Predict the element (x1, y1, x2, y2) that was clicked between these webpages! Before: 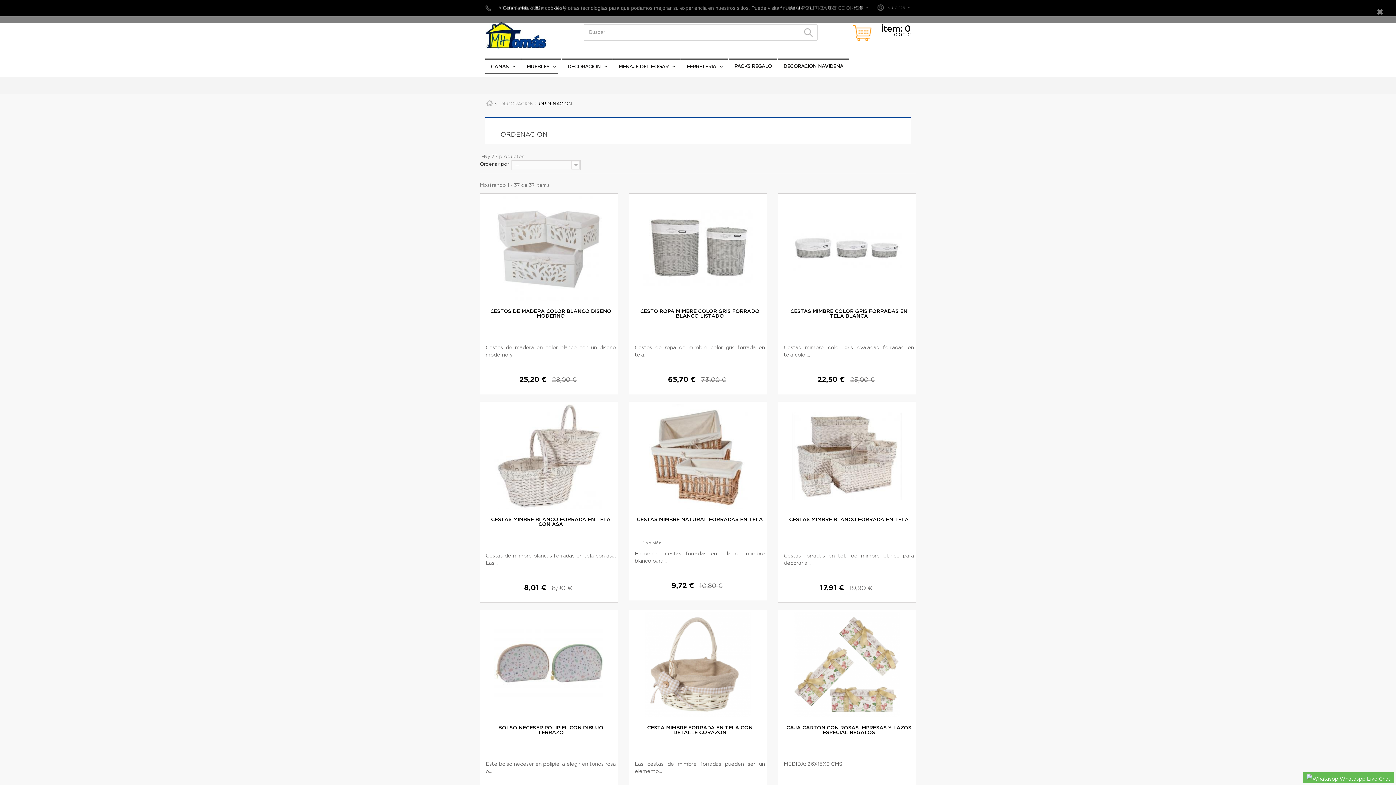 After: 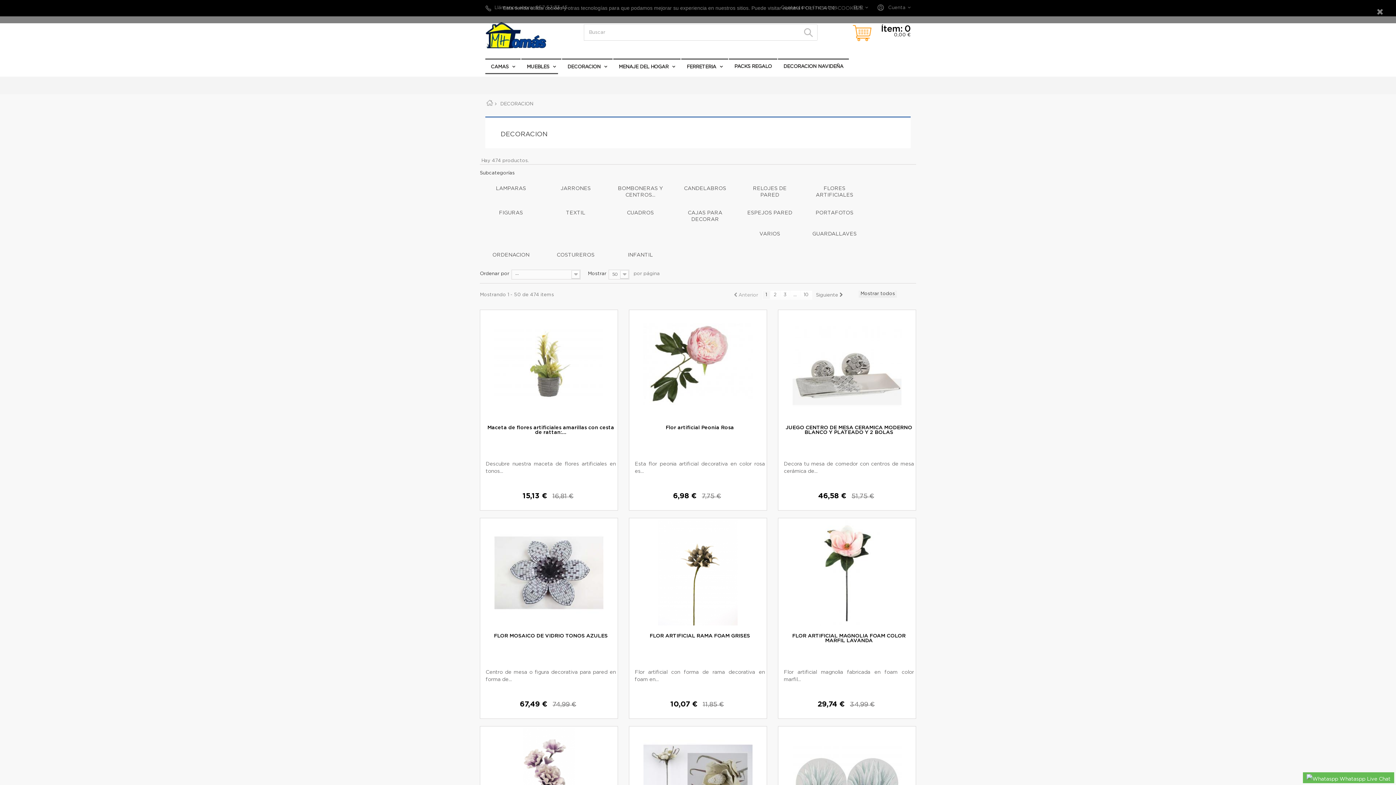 Action: label: DECORACION bbox: (562, 58, 612, 73)